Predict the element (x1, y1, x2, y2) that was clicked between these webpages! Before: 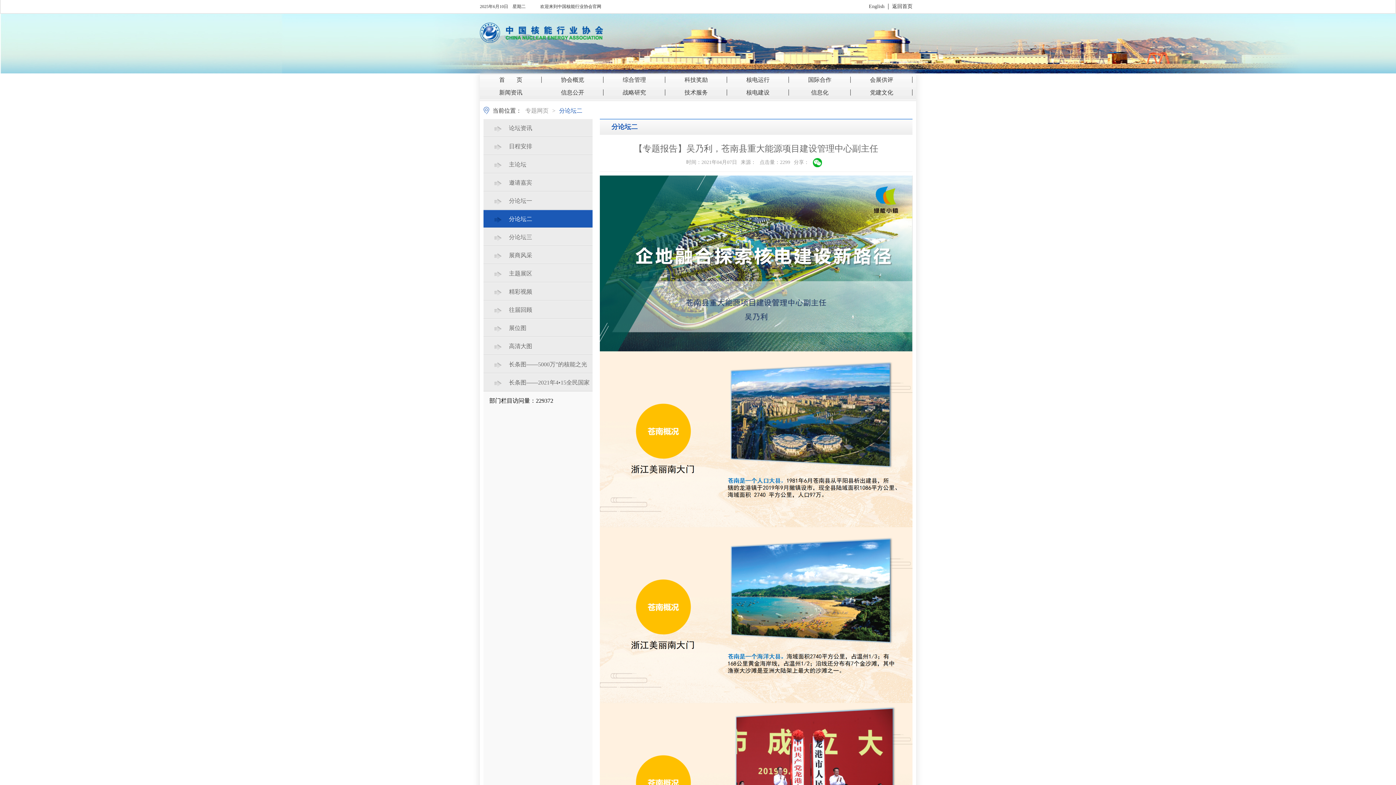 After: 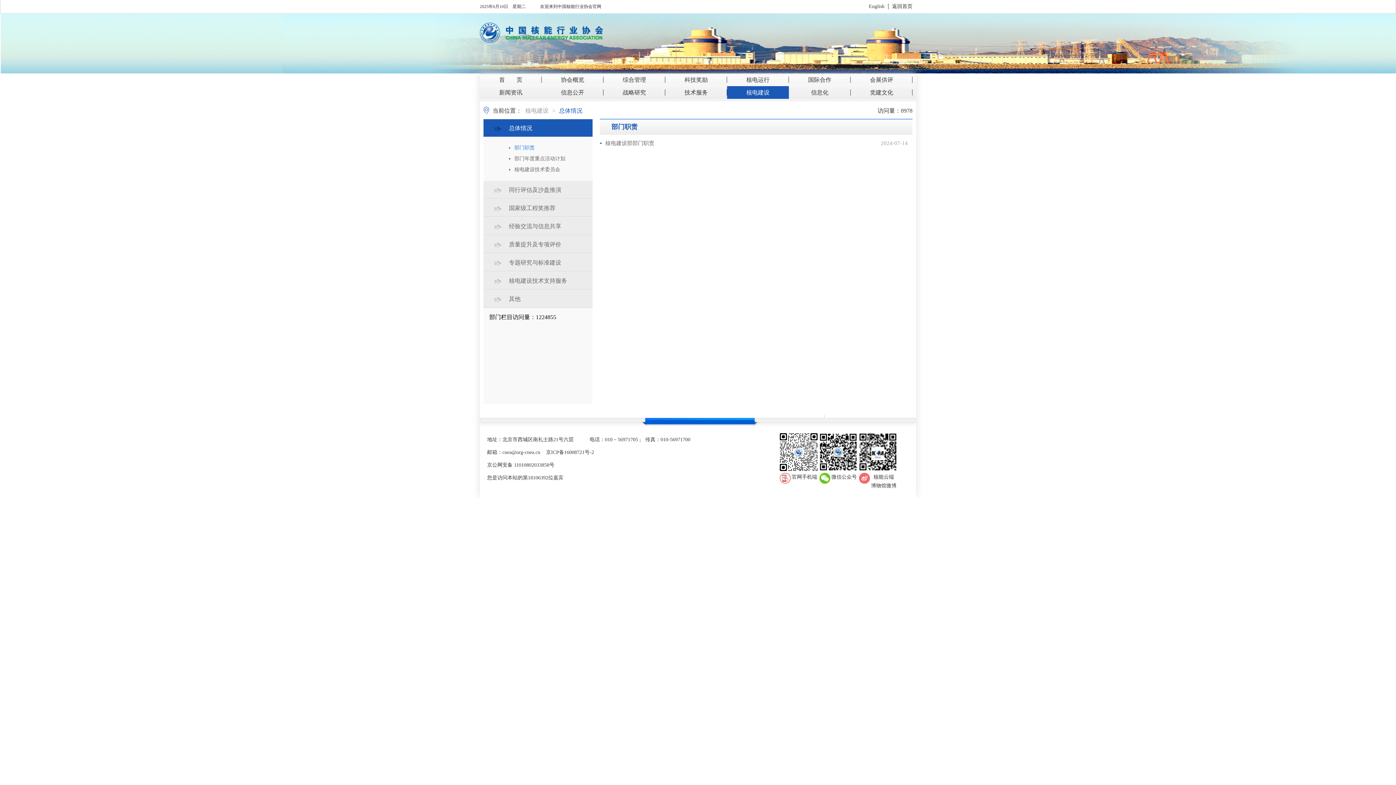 Action: label: 核电建设 bbox: (746, 89, 769, 95)